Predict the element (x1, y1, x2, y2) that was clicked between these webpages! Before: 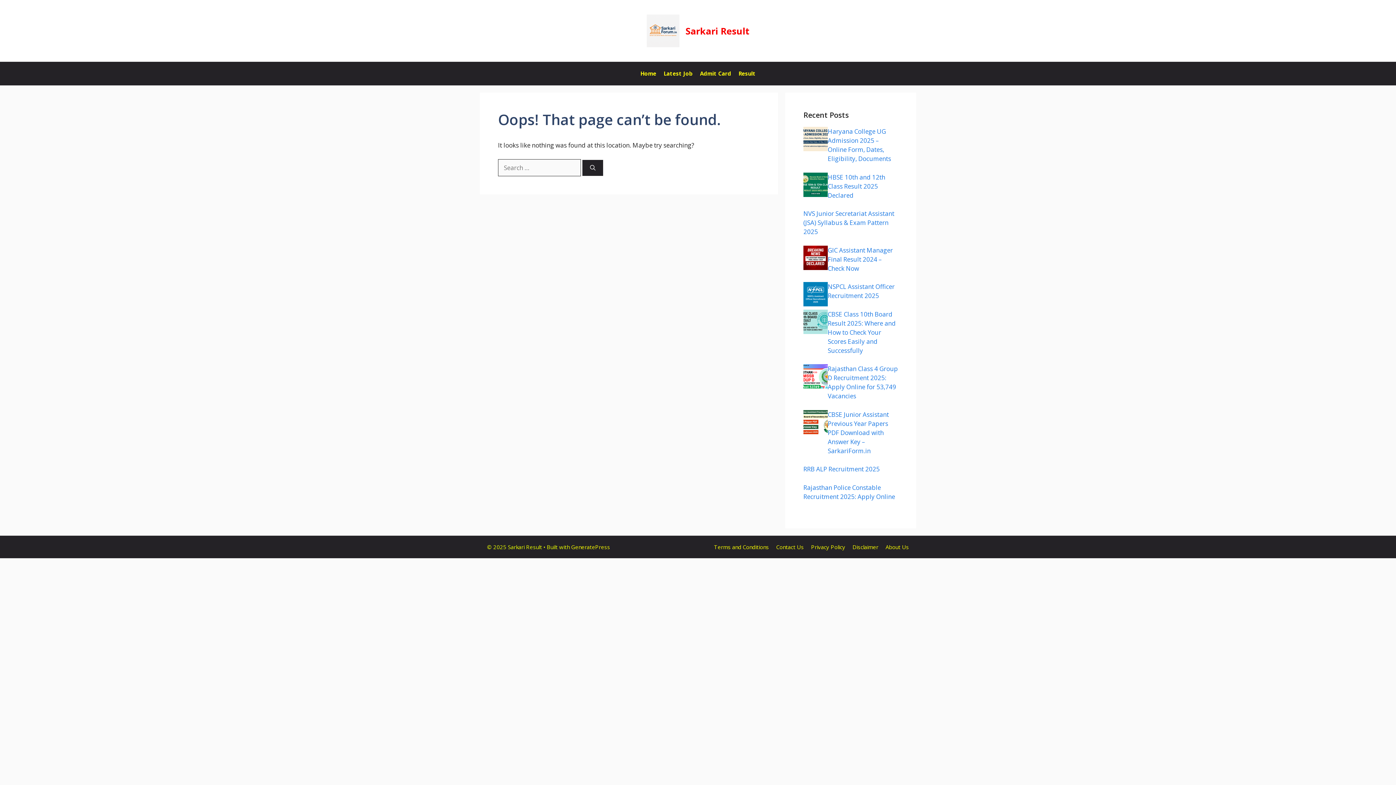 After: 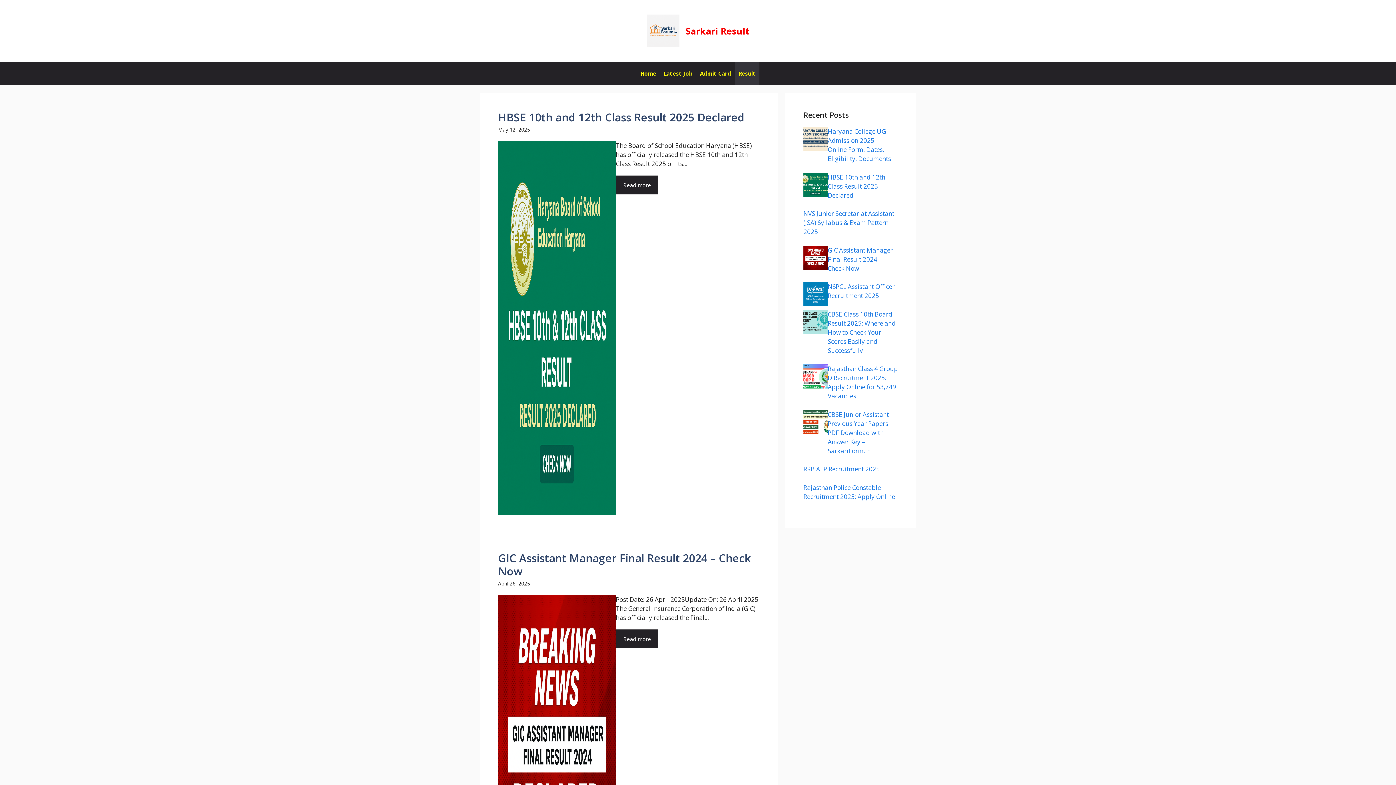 Action: bbox: (735, 61, 759, 85) label: Result